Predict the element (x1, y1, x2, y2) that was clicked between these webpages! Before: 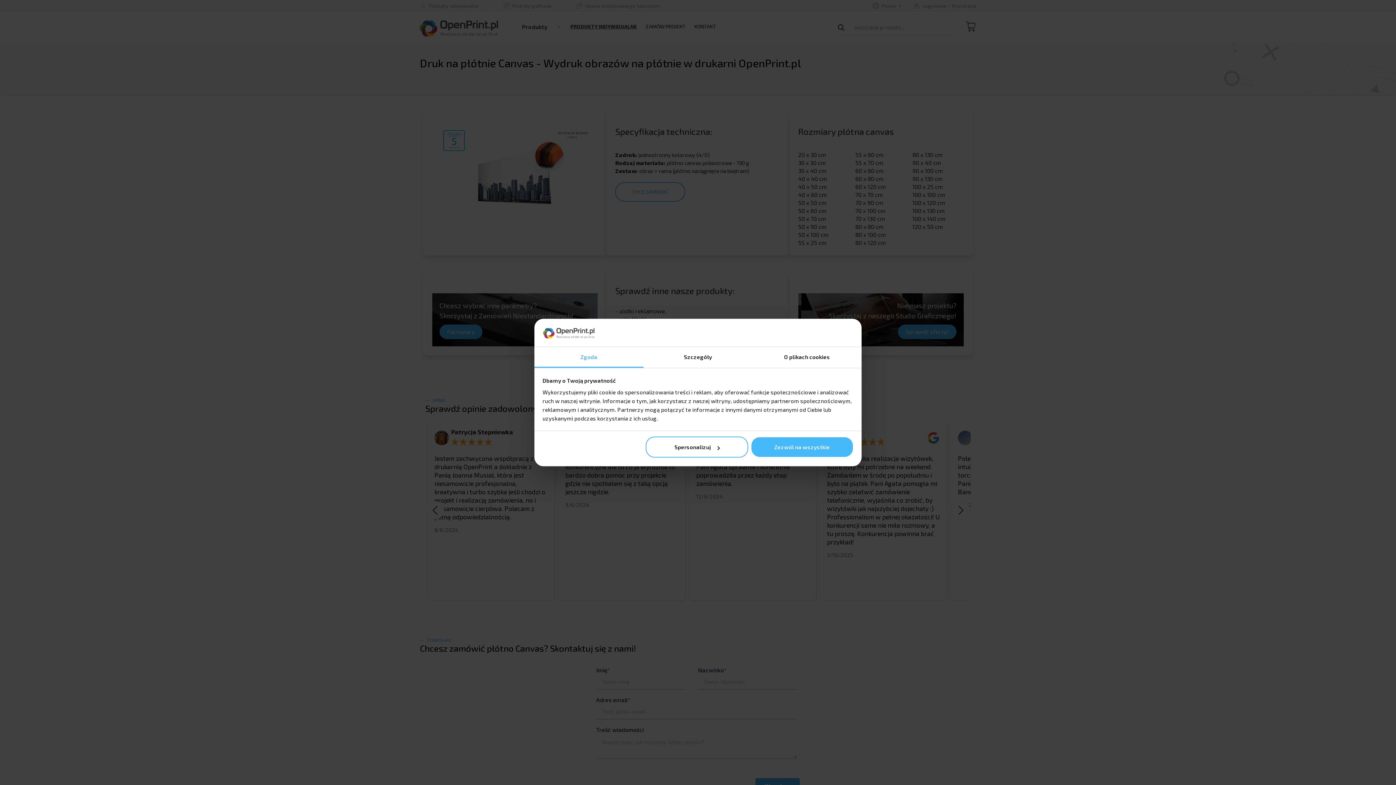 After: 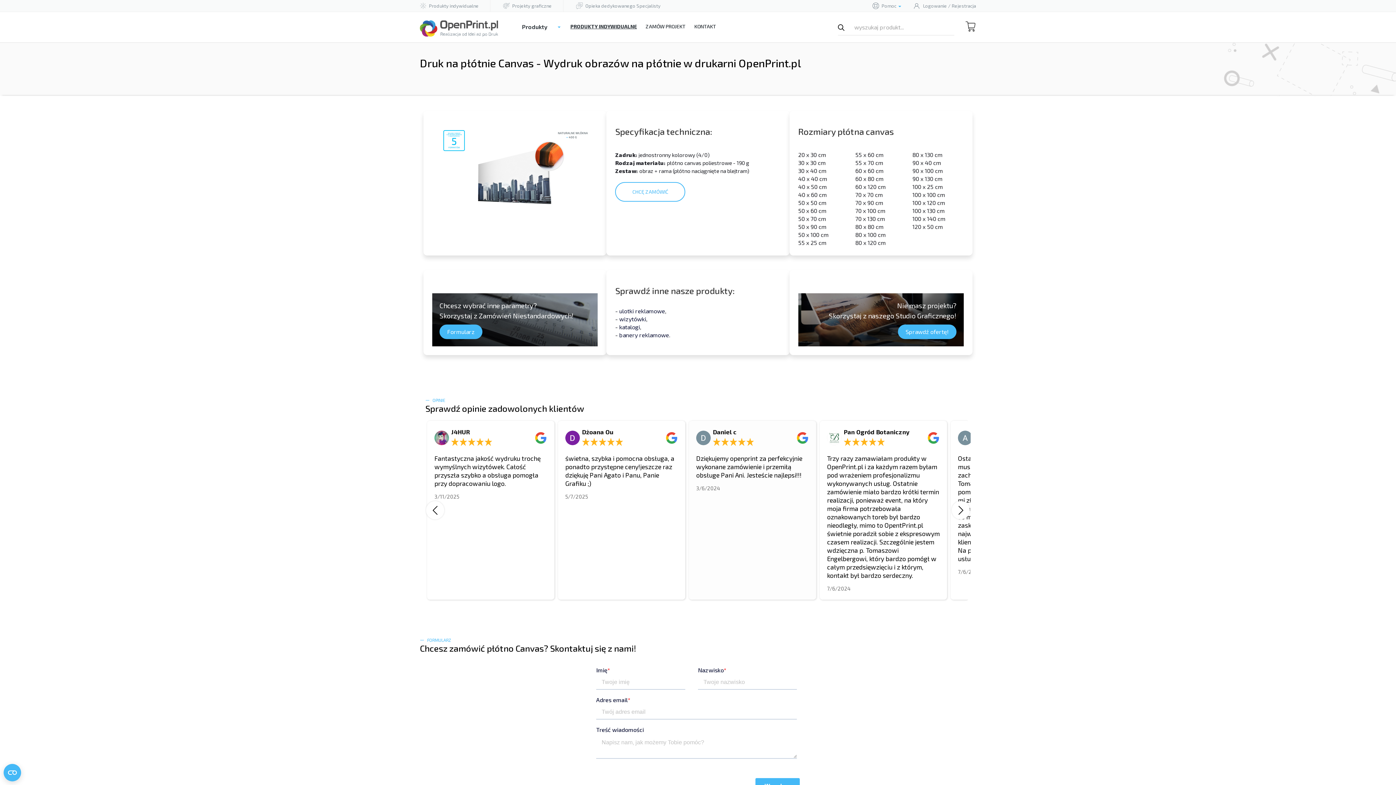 Action: label: Zezwól na wszystkie bbox: (751, 436, 853, 457)